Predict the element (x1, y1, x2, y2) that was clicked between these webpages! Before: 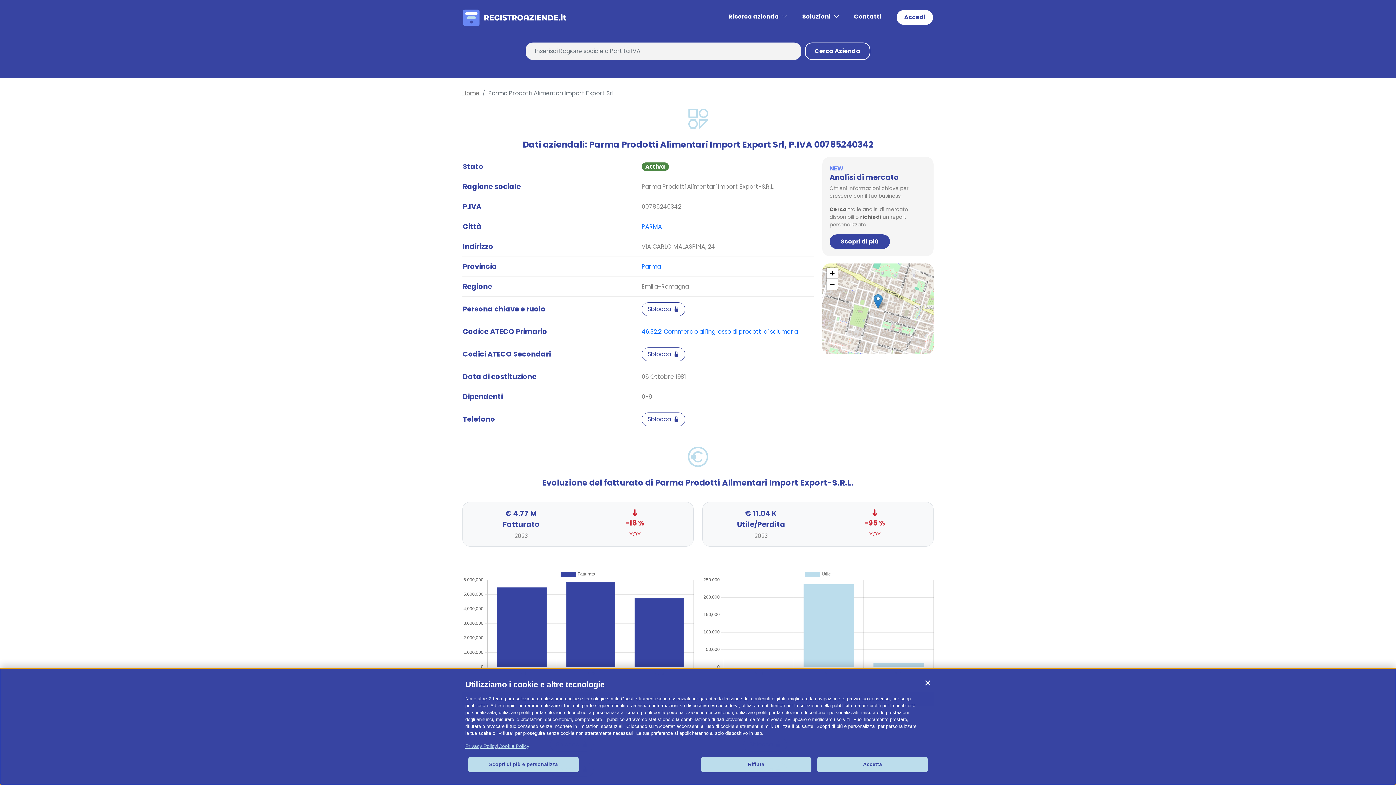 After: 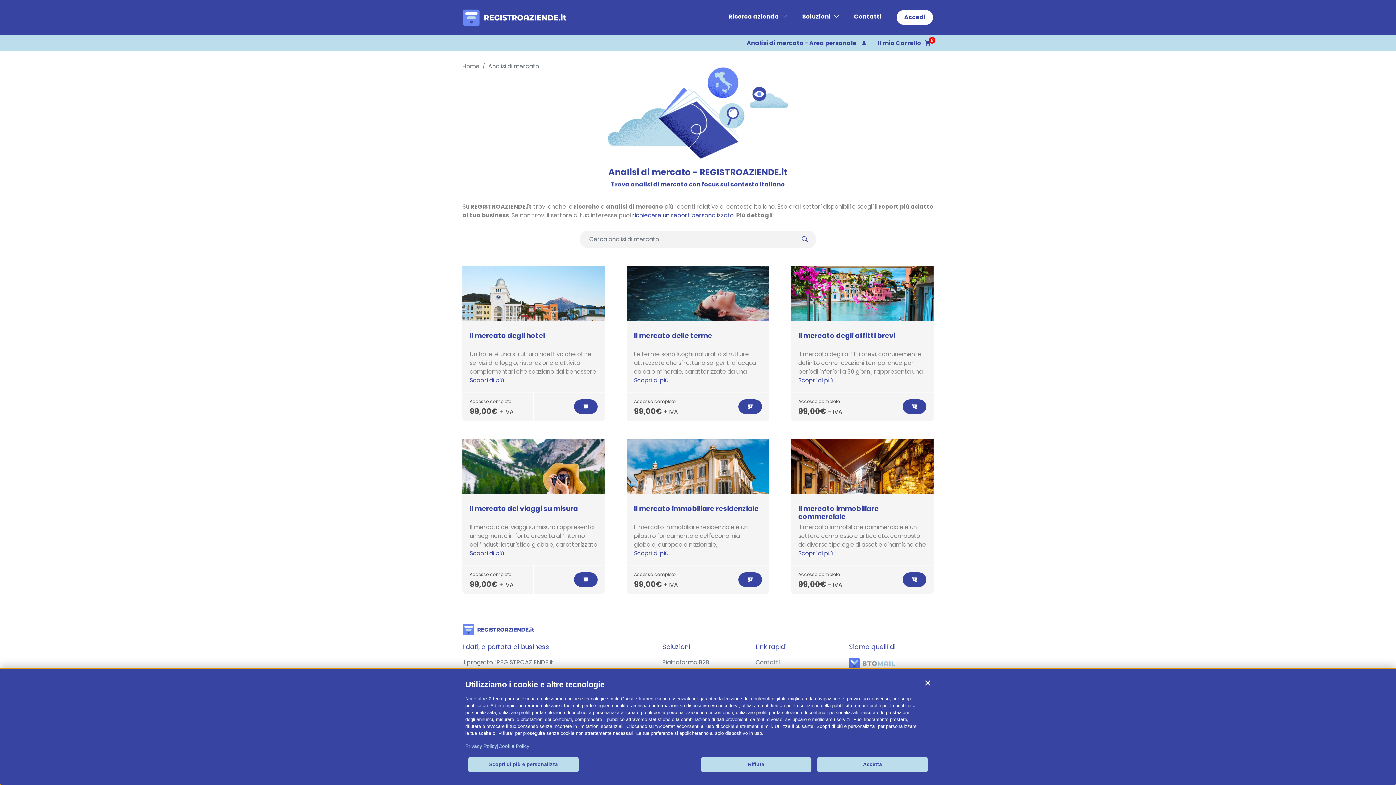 Action: bbox: (829, 234, 890, 248) label: Scopri di più